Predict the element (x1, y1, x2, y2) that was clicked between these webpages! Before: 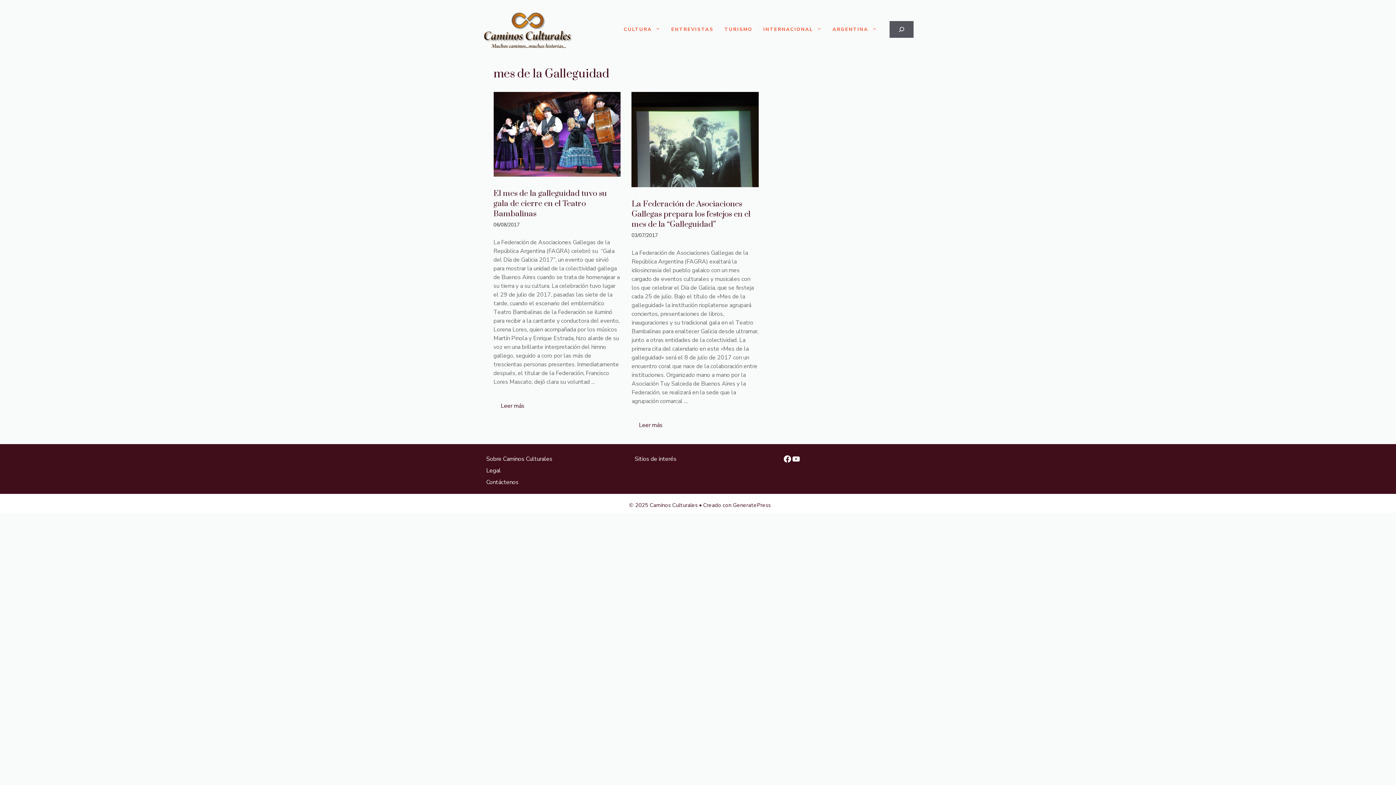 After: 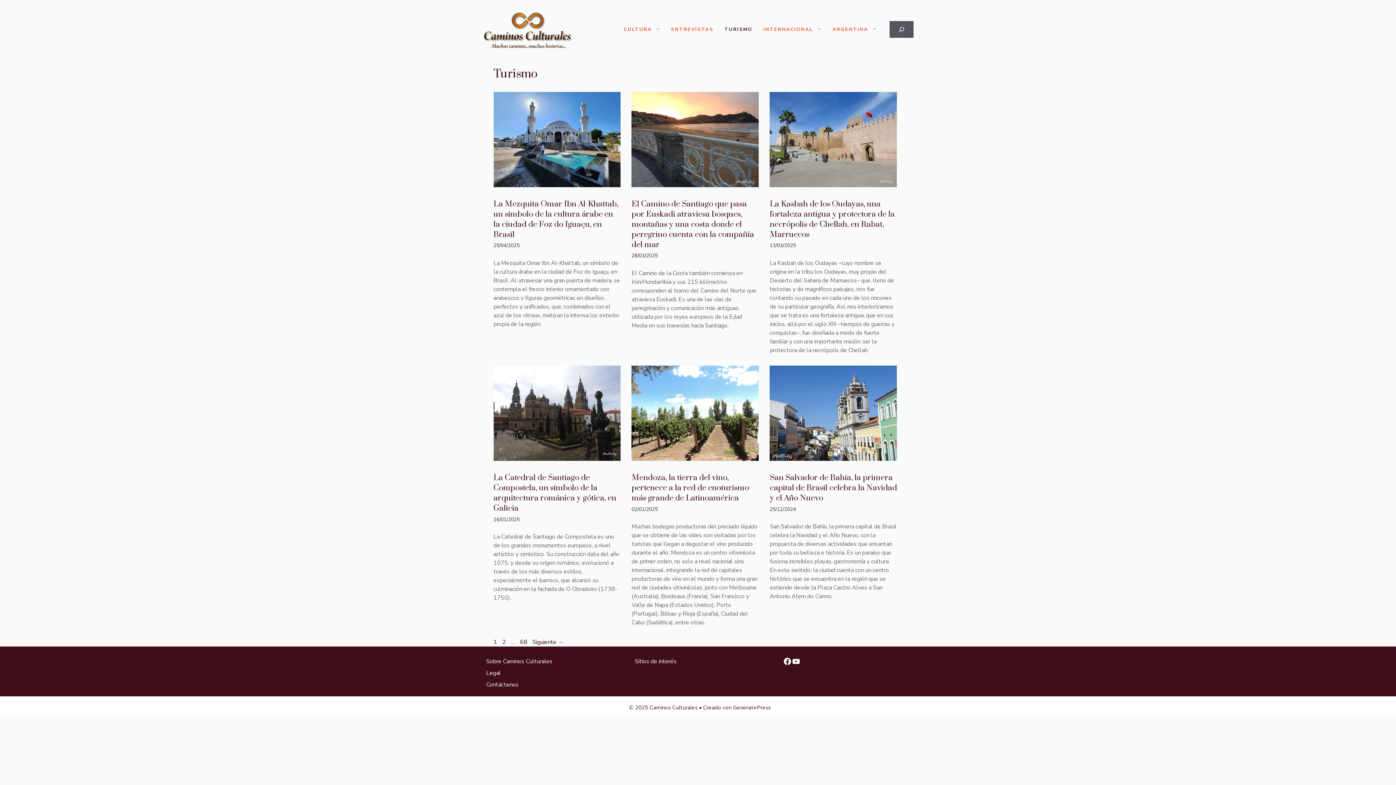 Action: bbox: (719, 23, 758, 35) label: TURISMO